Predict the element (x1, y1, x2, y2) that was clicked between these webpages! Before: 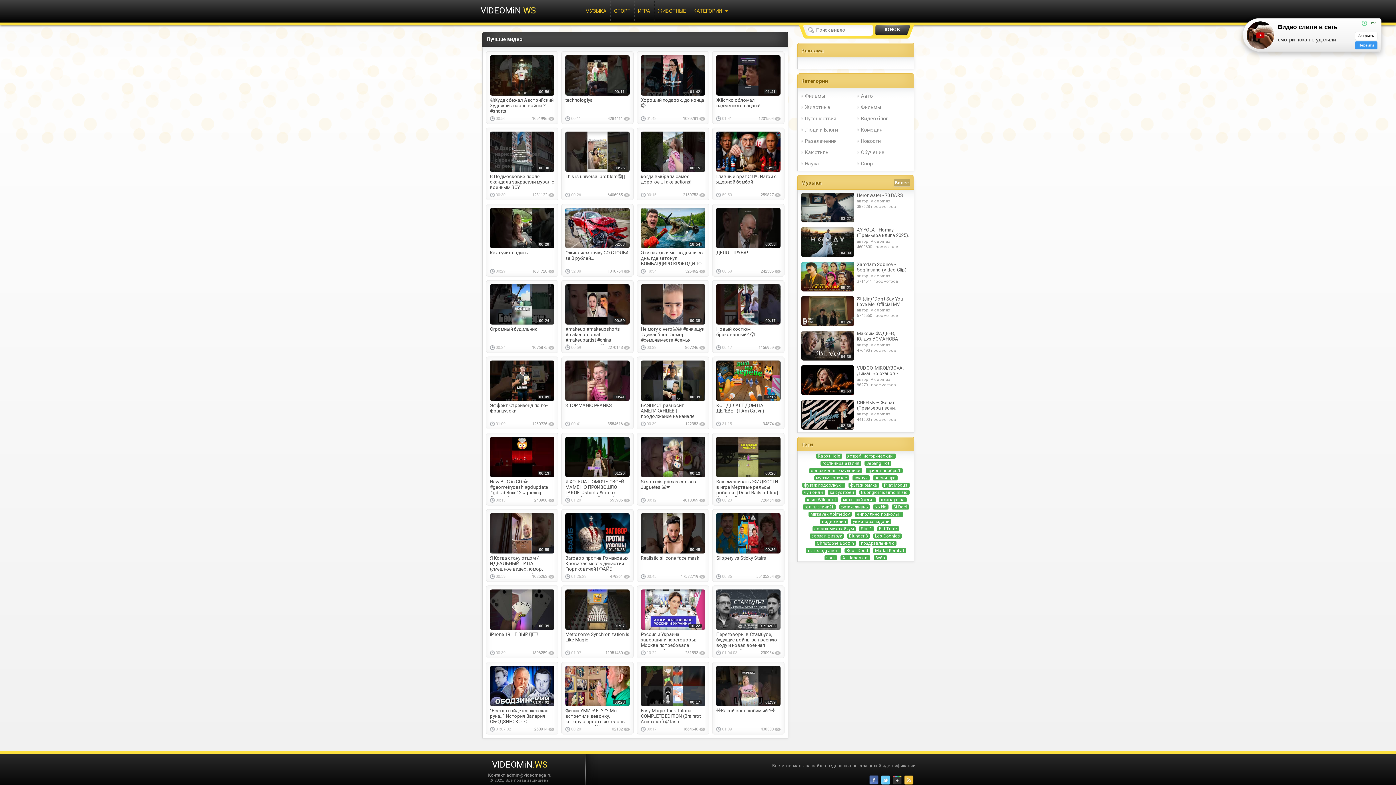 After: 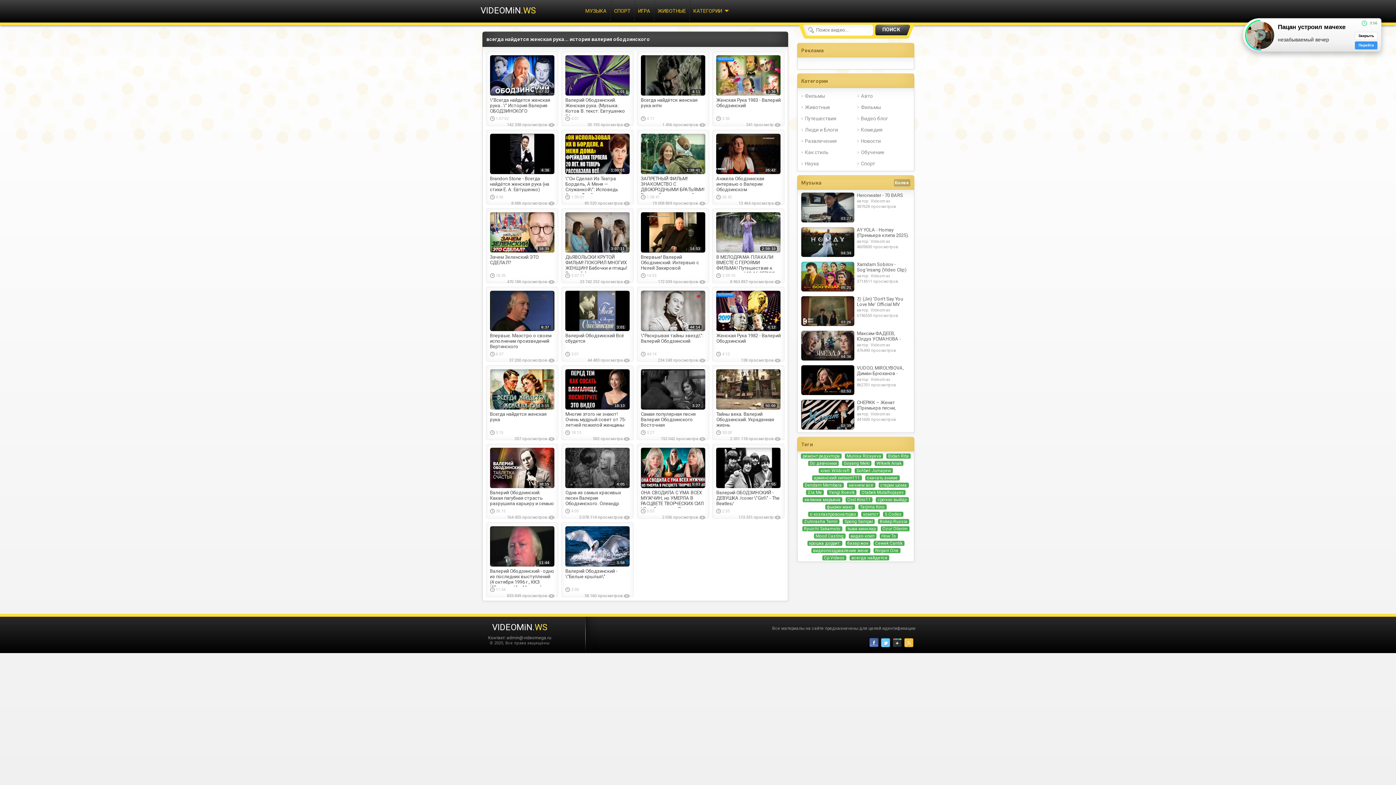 Action: bbox: (486, 702, 558, 707) label: 01:07:02